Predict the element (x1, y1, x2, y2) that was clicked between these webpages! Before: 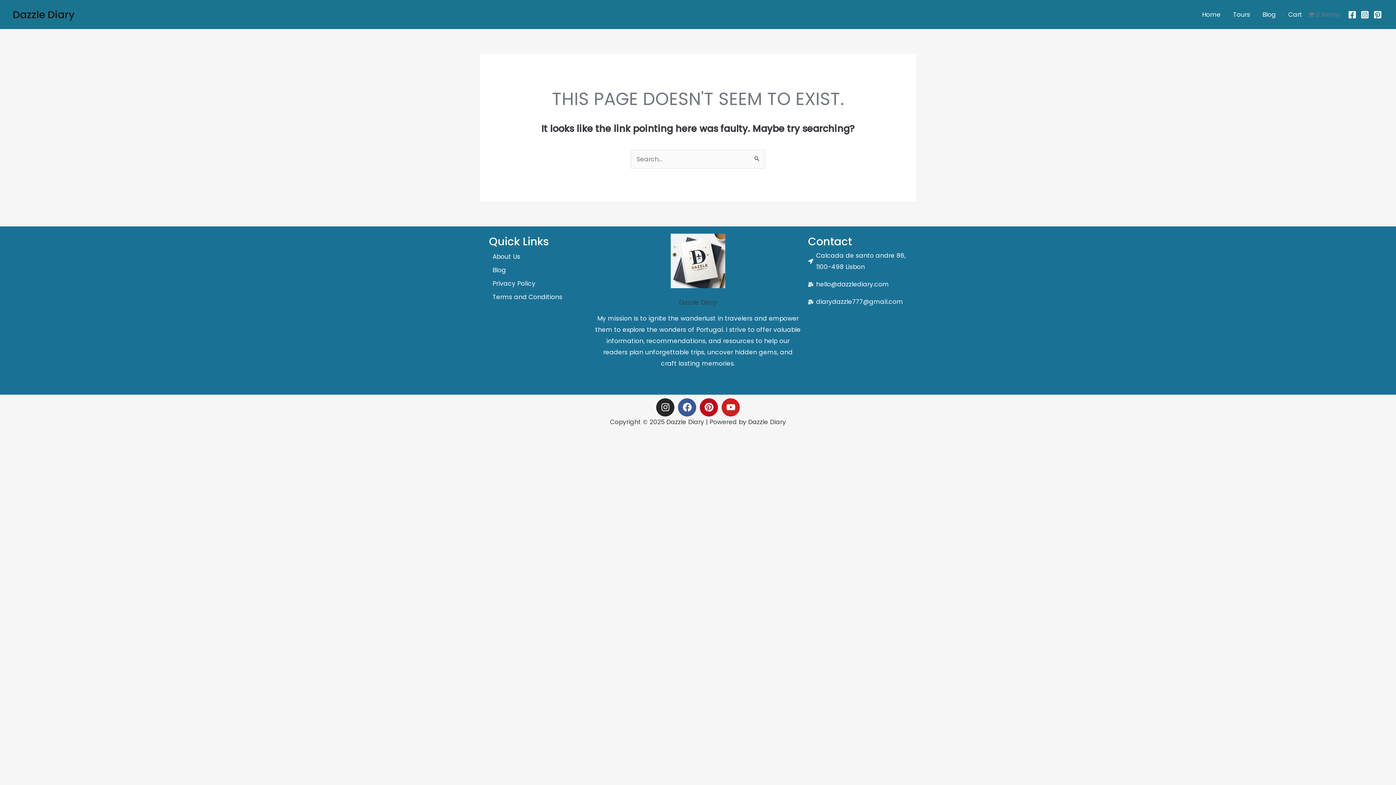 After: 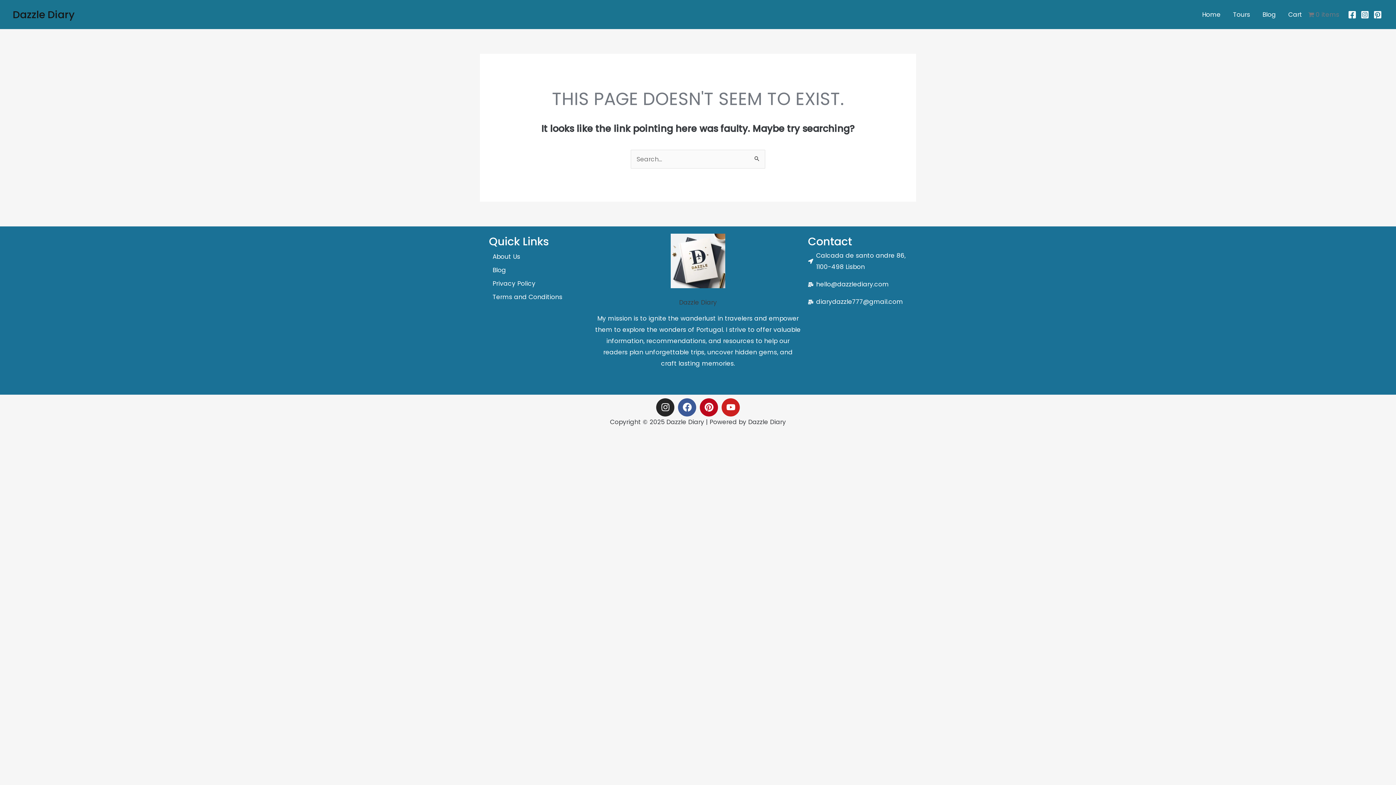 Action: label: Facebook bbox: (1346, 9, 1358, 20)